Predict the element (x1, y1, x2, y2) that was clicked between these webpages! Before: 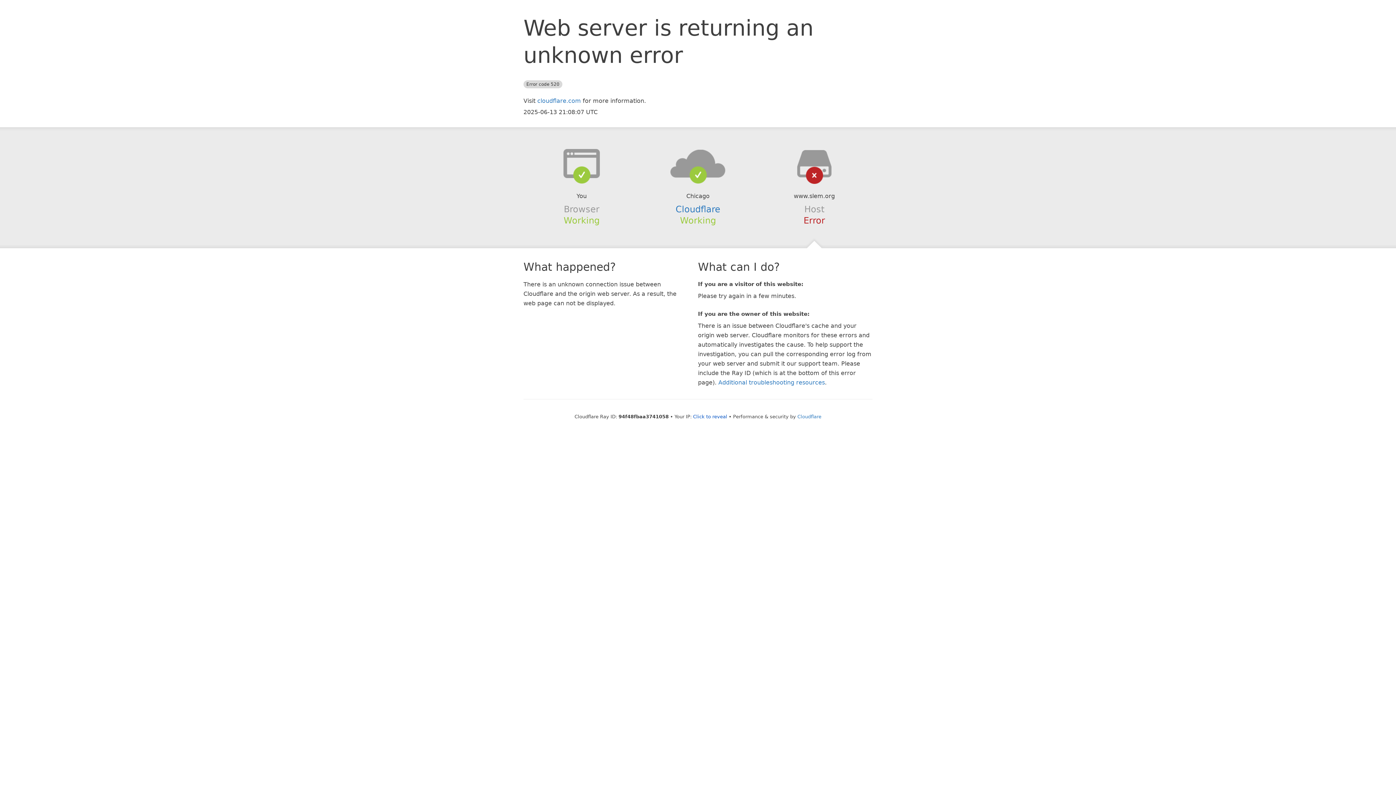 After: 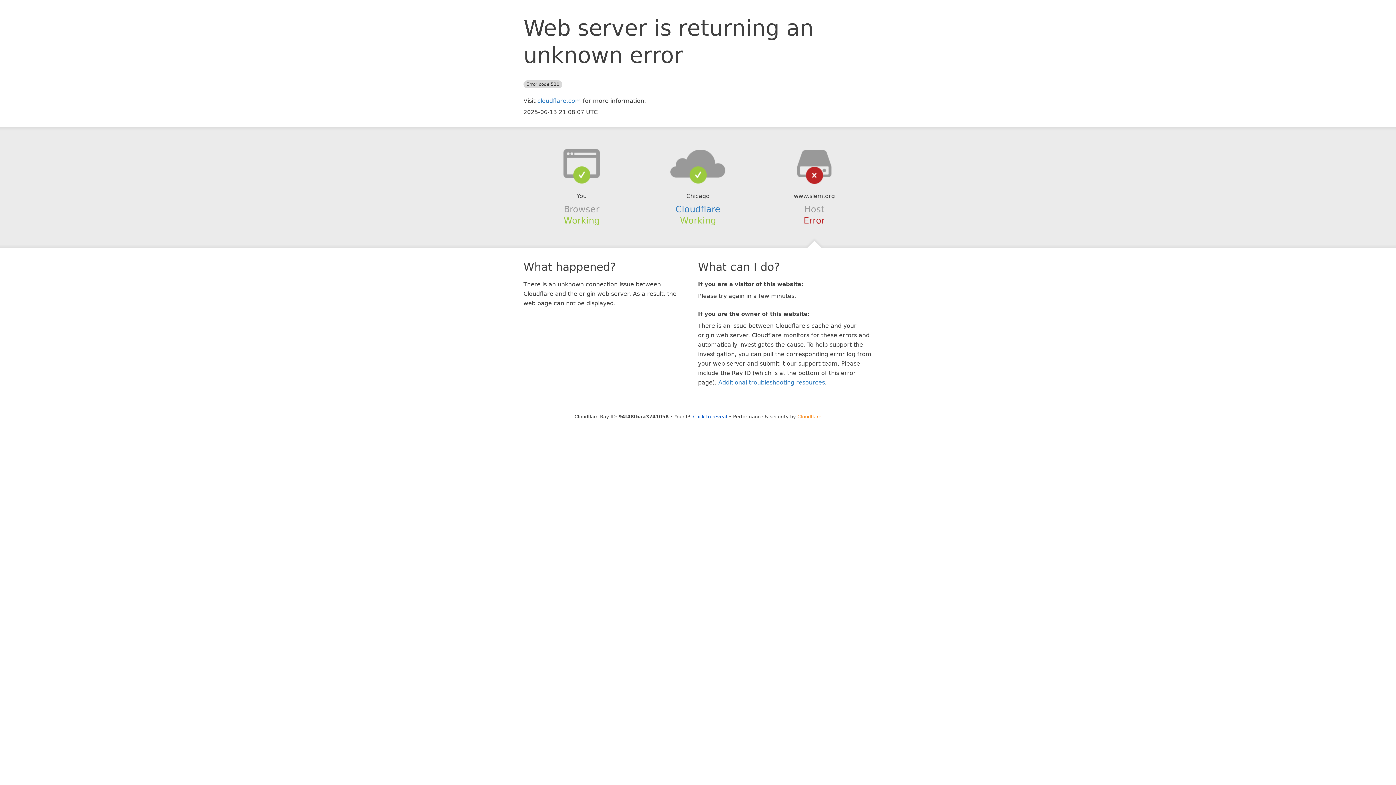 Action: bbox: (797, 414, 821, 419) label: Cloudflare